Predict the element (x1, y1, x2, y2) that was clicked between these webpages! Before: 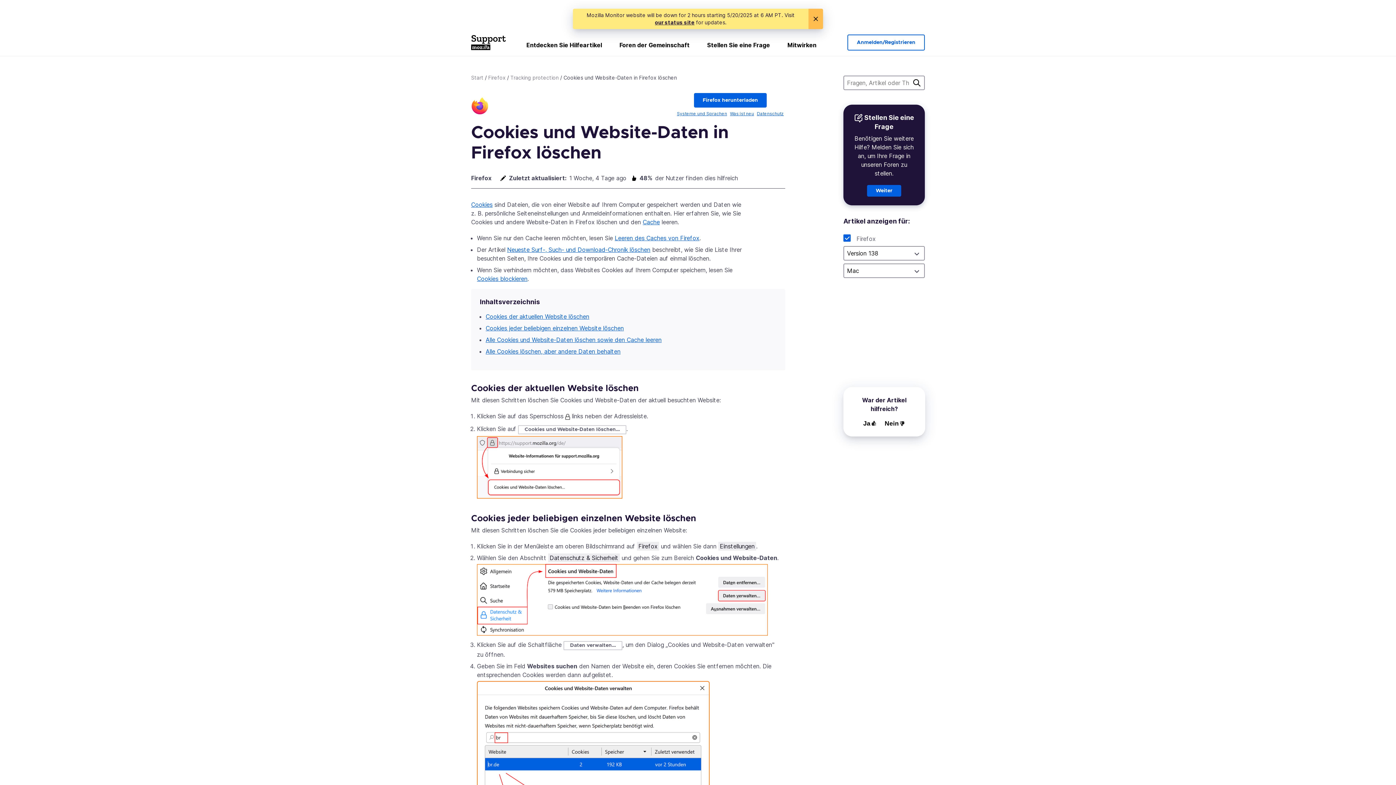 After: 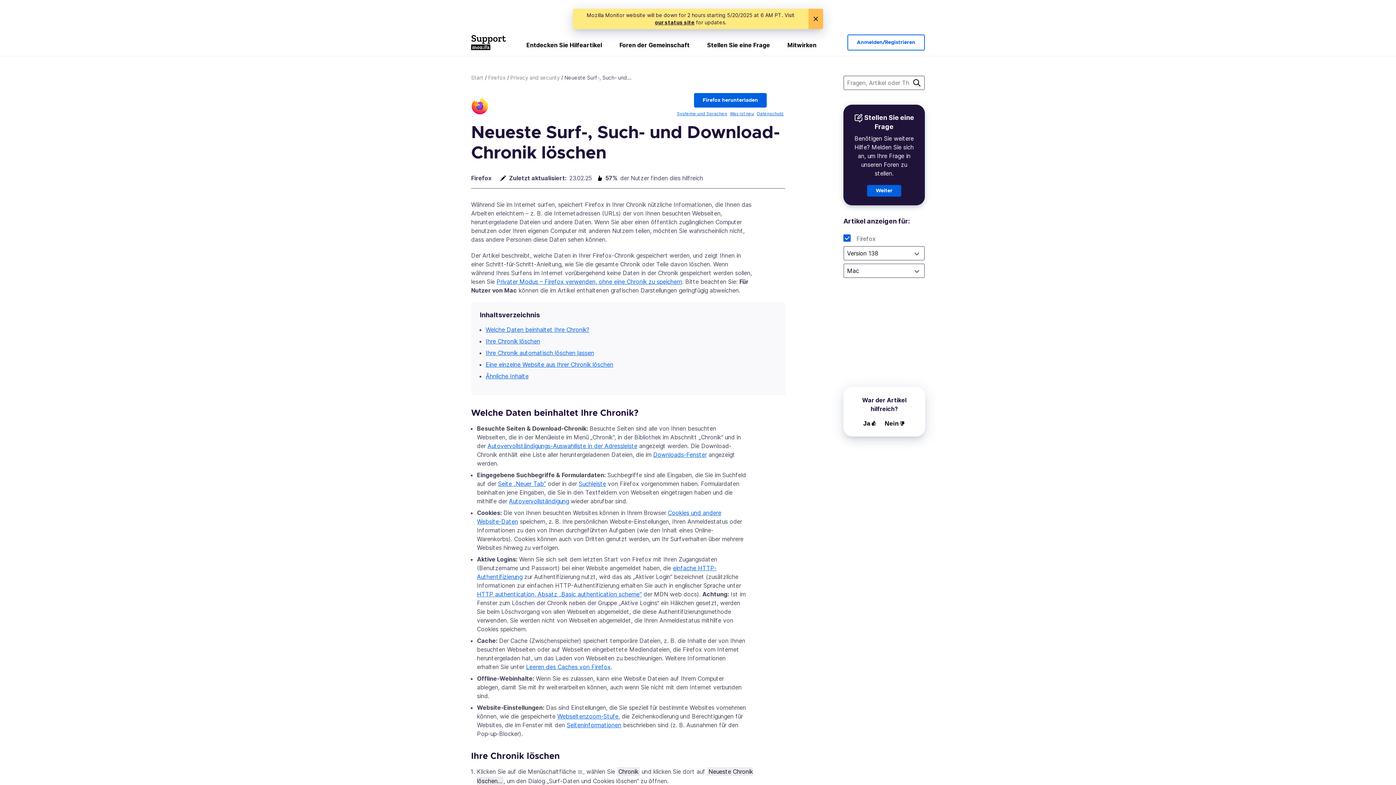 Action: bbox: (507, 246, 650, 253) label: Neueste Surf-, Such- und Download-Chronik löschen